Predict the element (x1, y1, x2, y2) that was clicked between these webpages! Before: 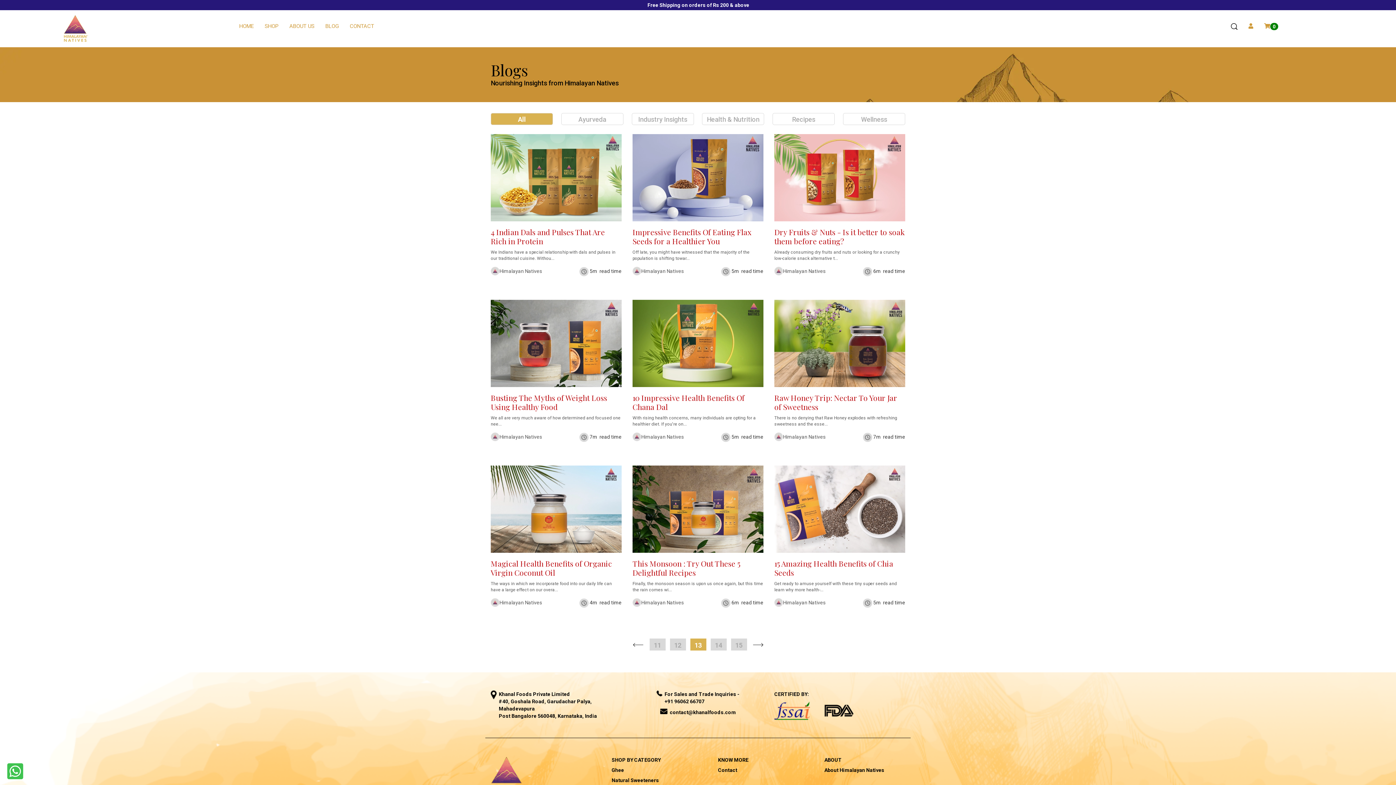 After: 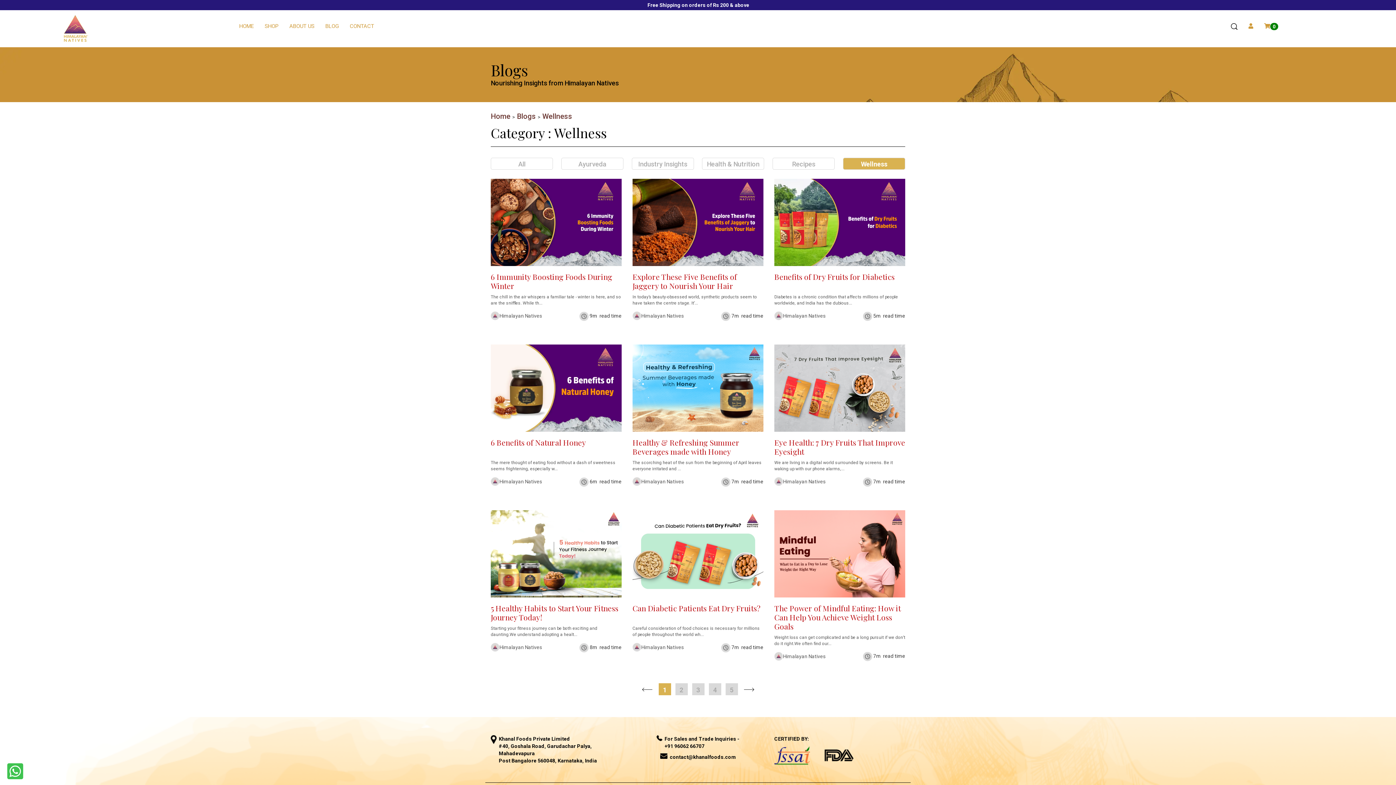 Action: bbox: (843, 113, 905, 125) label: Wellness